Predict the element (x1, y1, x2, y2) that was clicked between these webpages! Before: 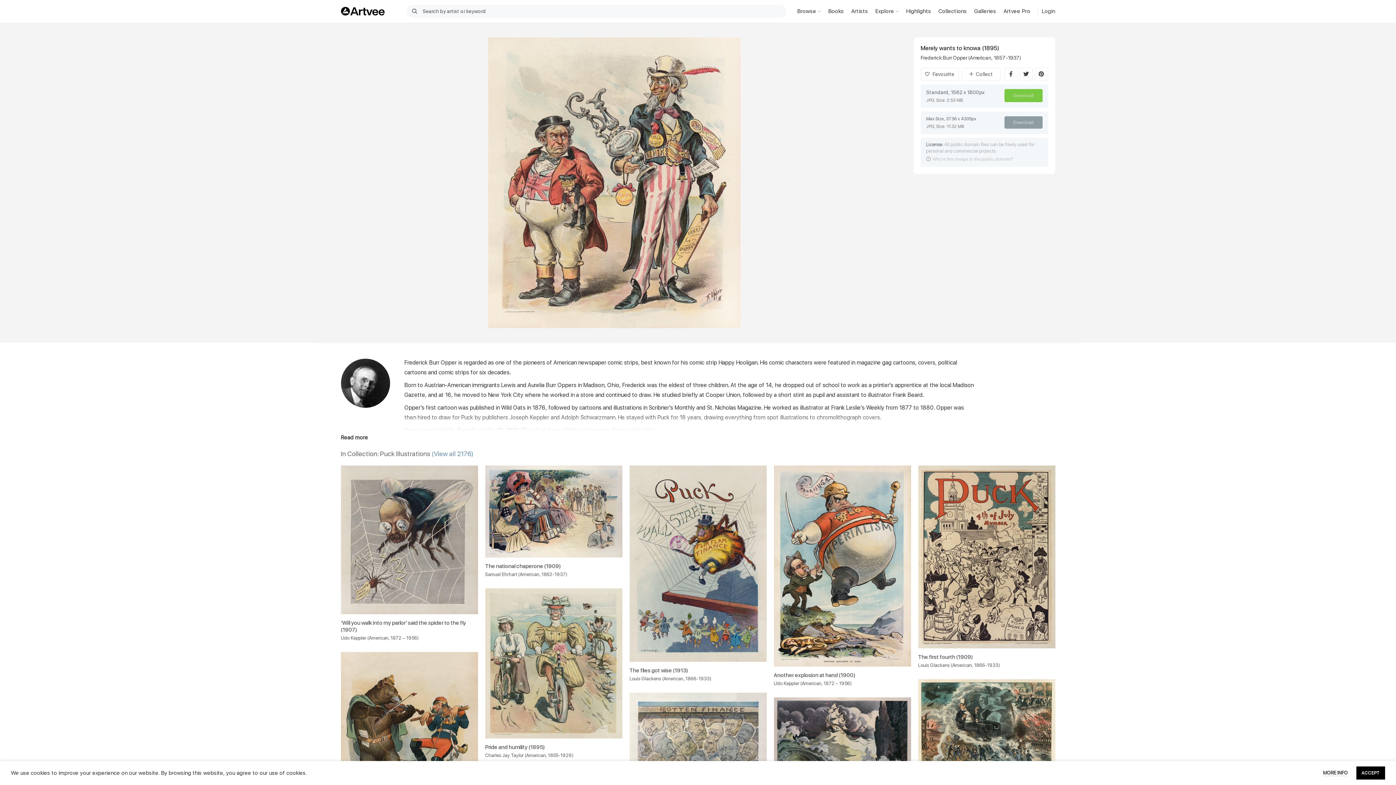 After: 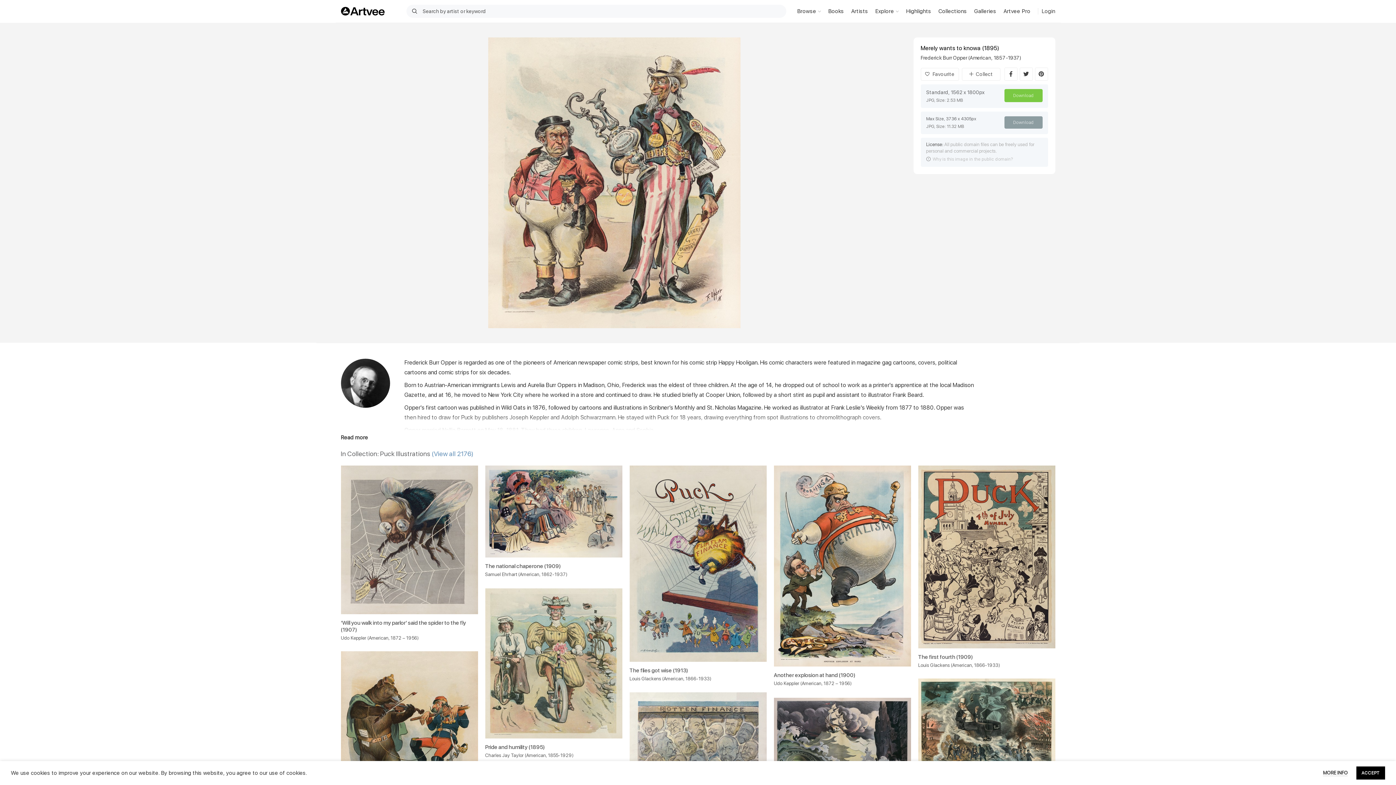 Action: bbox: (920, 44, 999, 51) label: Merely wants to knowa (1895)